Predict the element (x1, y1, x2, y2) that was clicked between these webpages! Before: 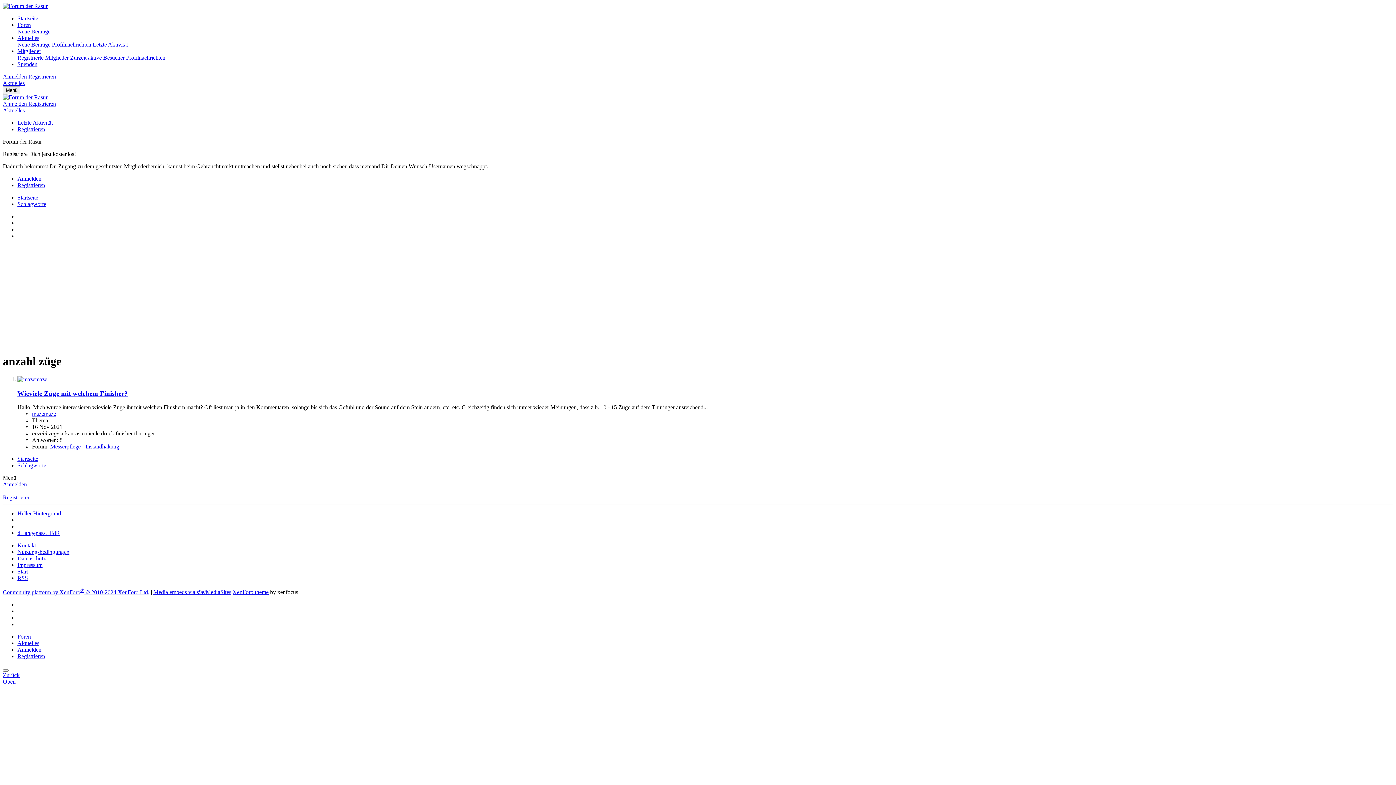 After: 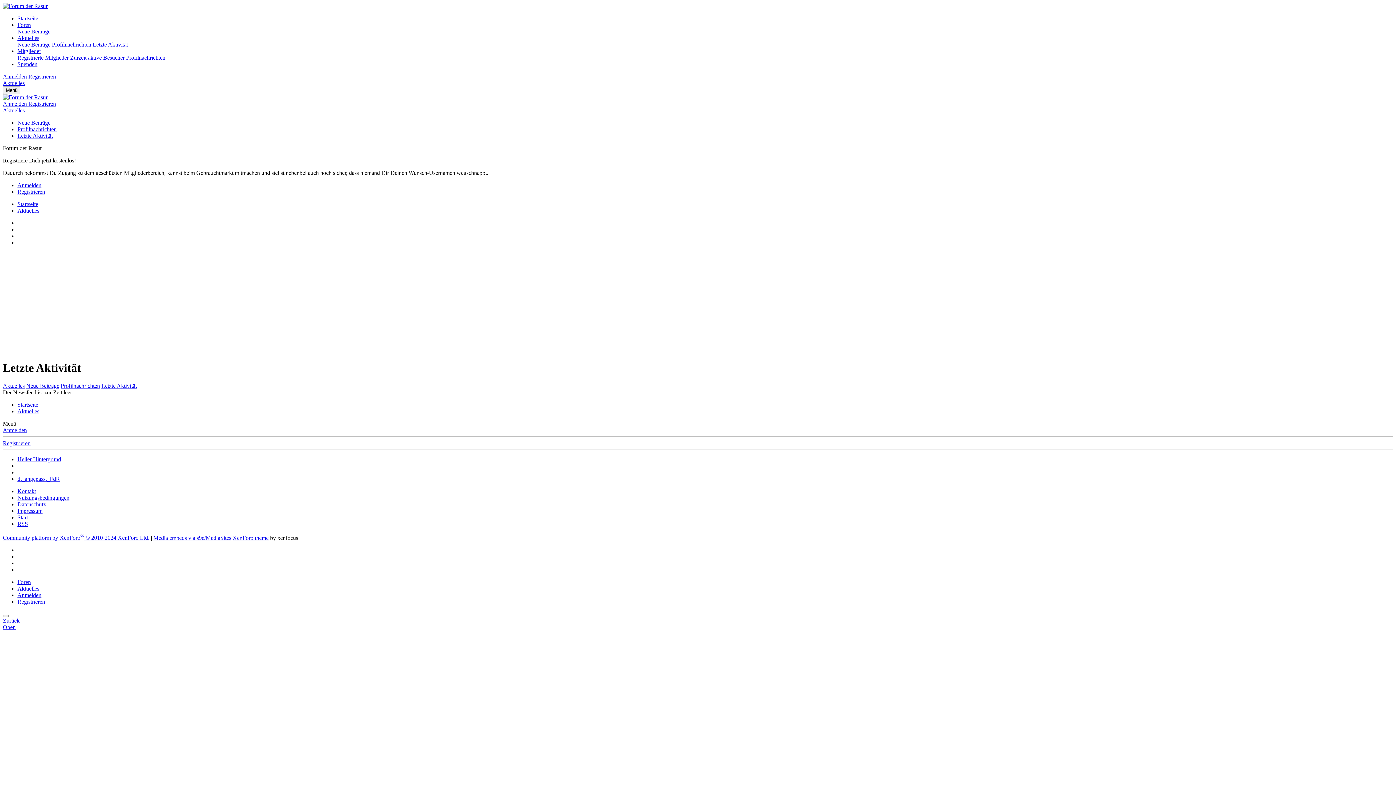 Action: label: Letzte Aktivität bbox: (17, 119, 52, 125)